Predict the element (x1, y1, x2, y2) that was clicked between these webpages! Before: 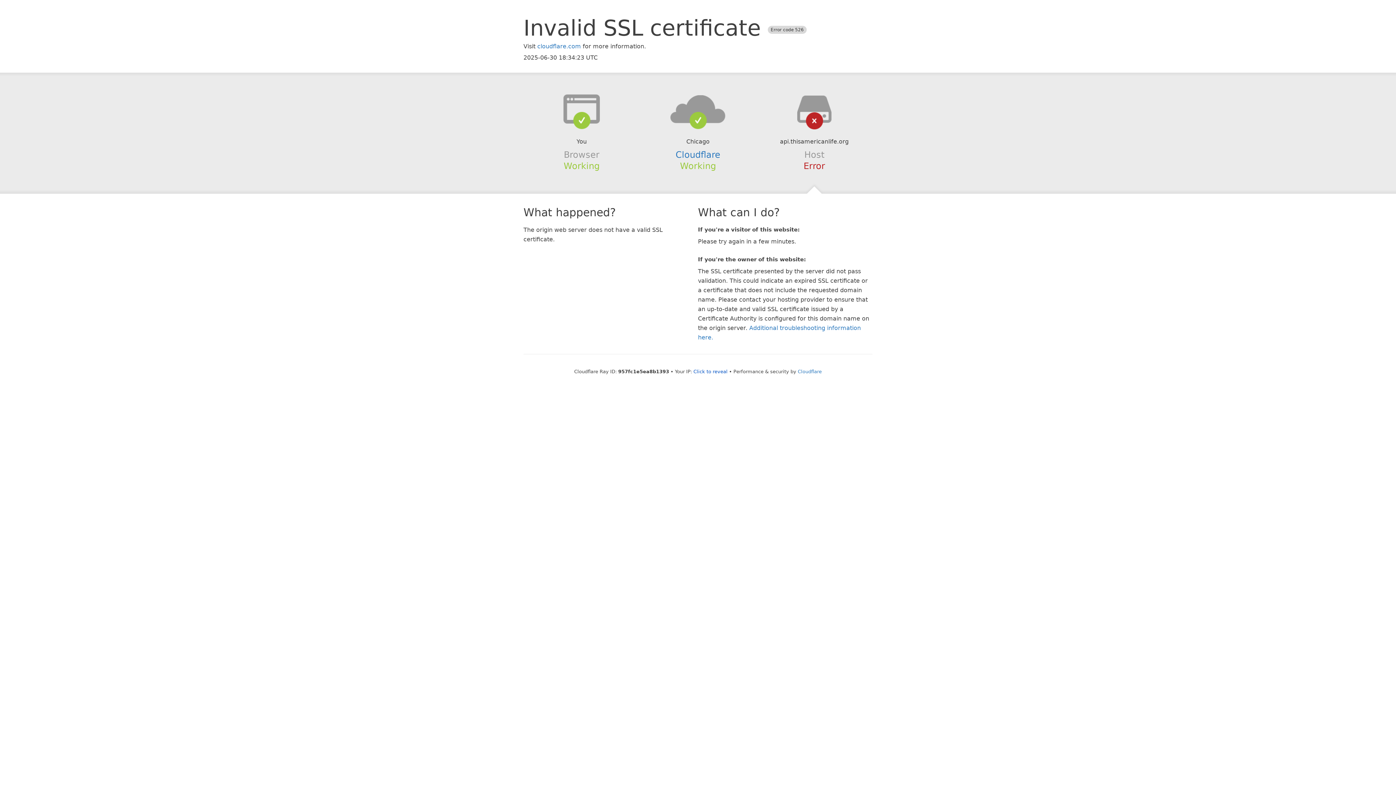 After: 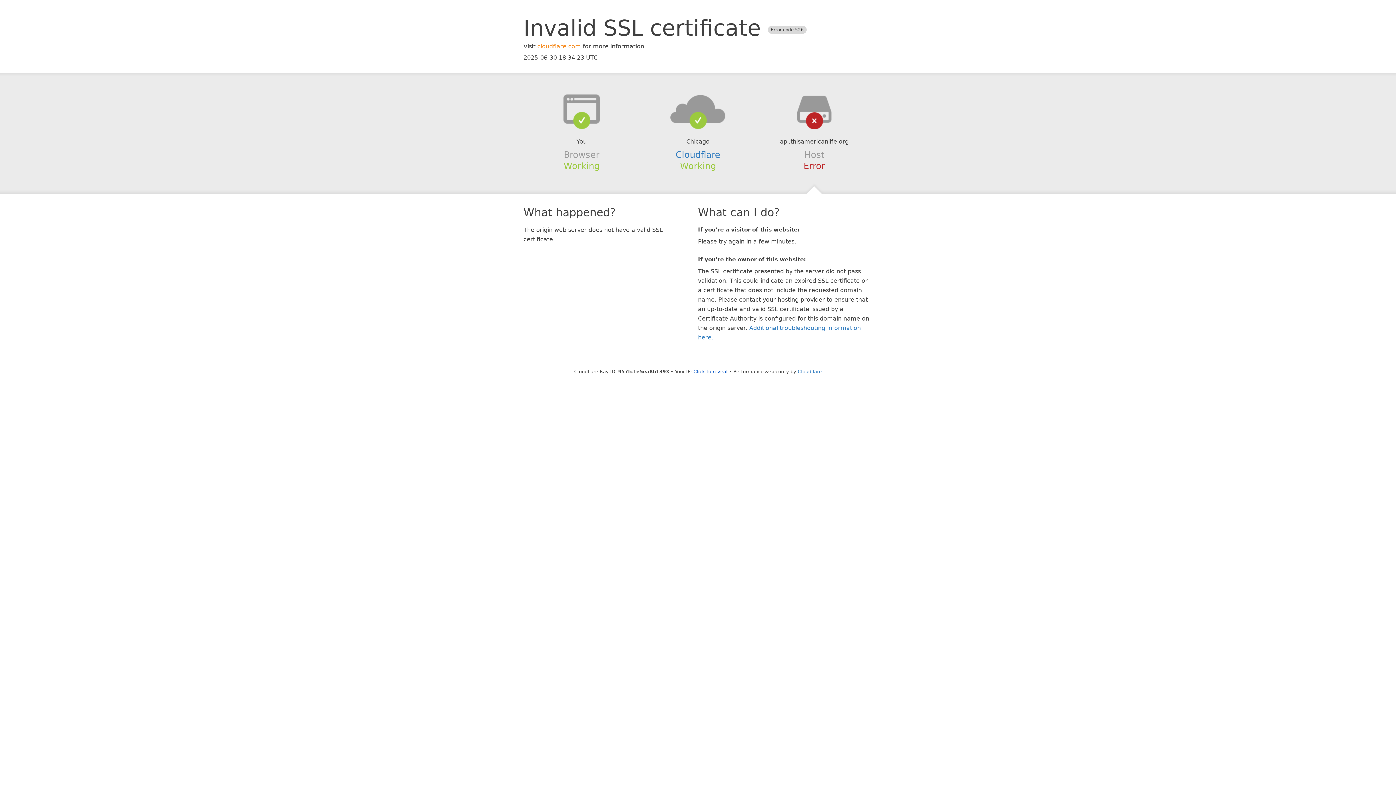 Action: bbox: (537, 42, 581, 49) label: cloudflare.com